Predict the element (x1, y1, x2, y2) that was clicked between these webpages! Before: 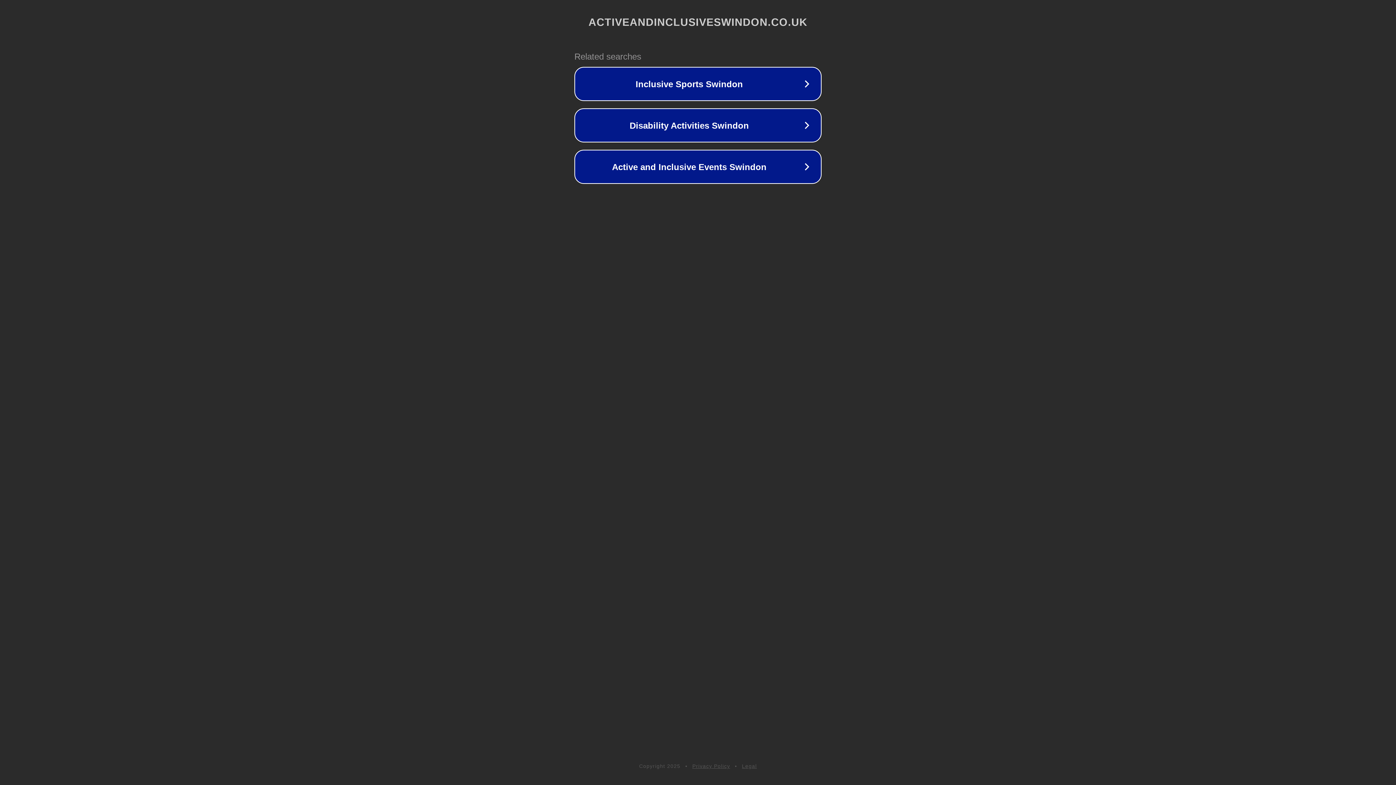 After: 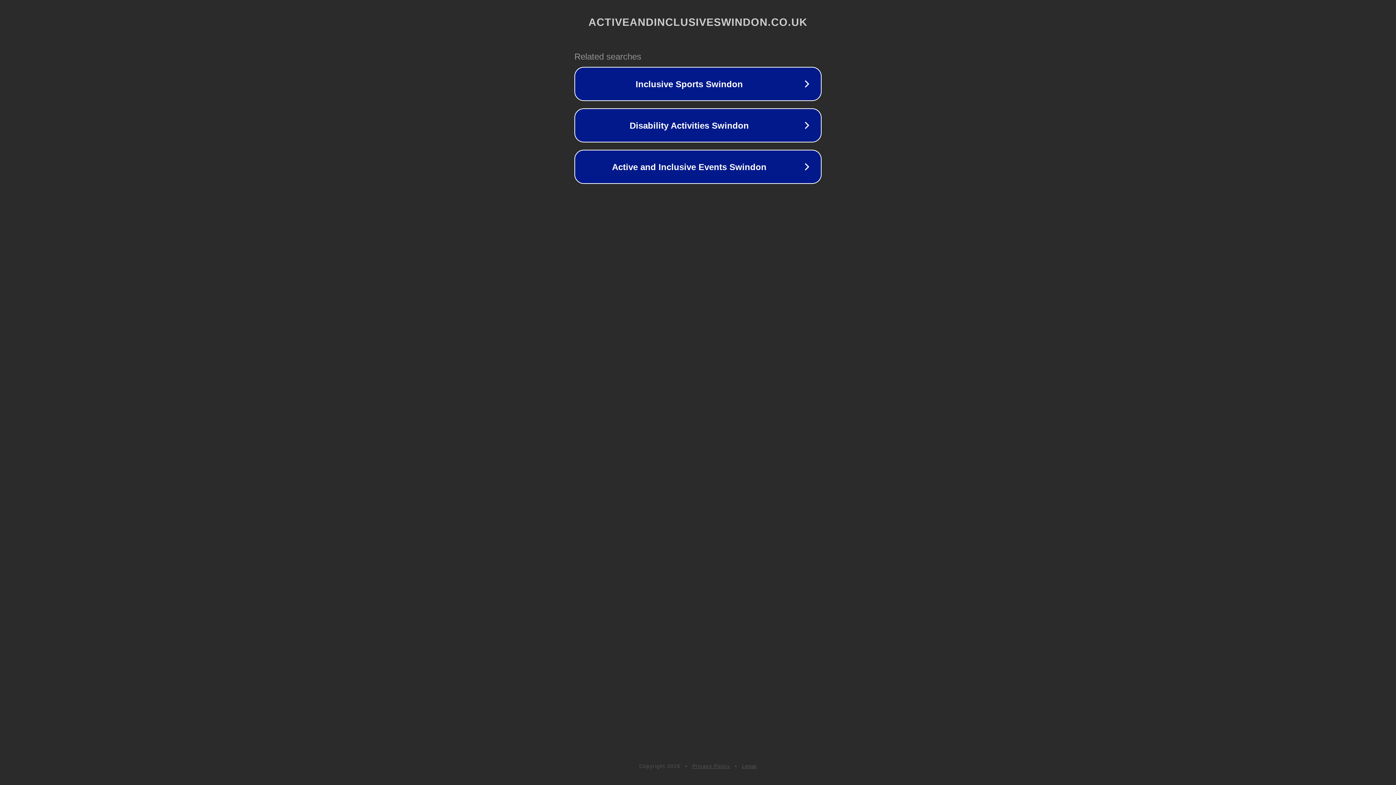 Action: bbox: (742, 763, 757, 769) label: Legal